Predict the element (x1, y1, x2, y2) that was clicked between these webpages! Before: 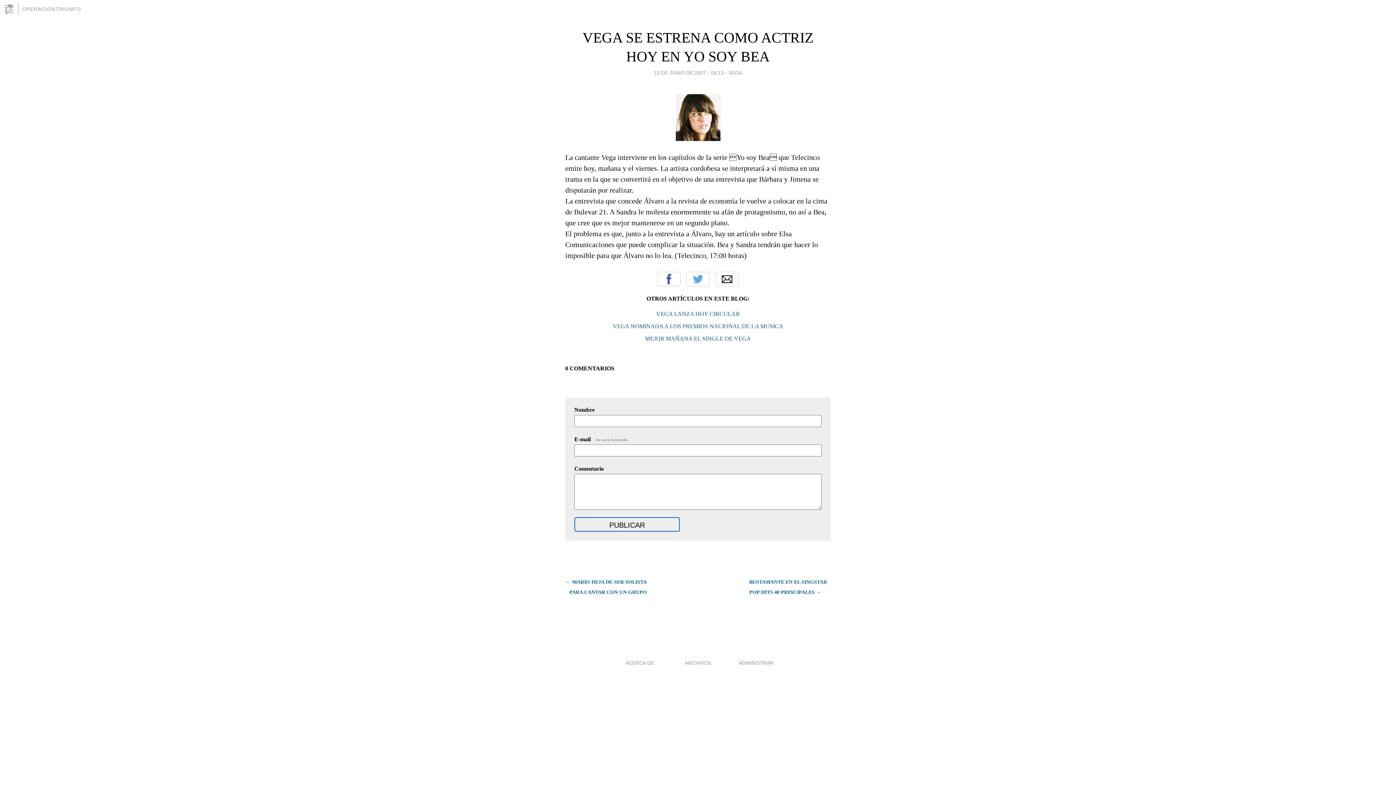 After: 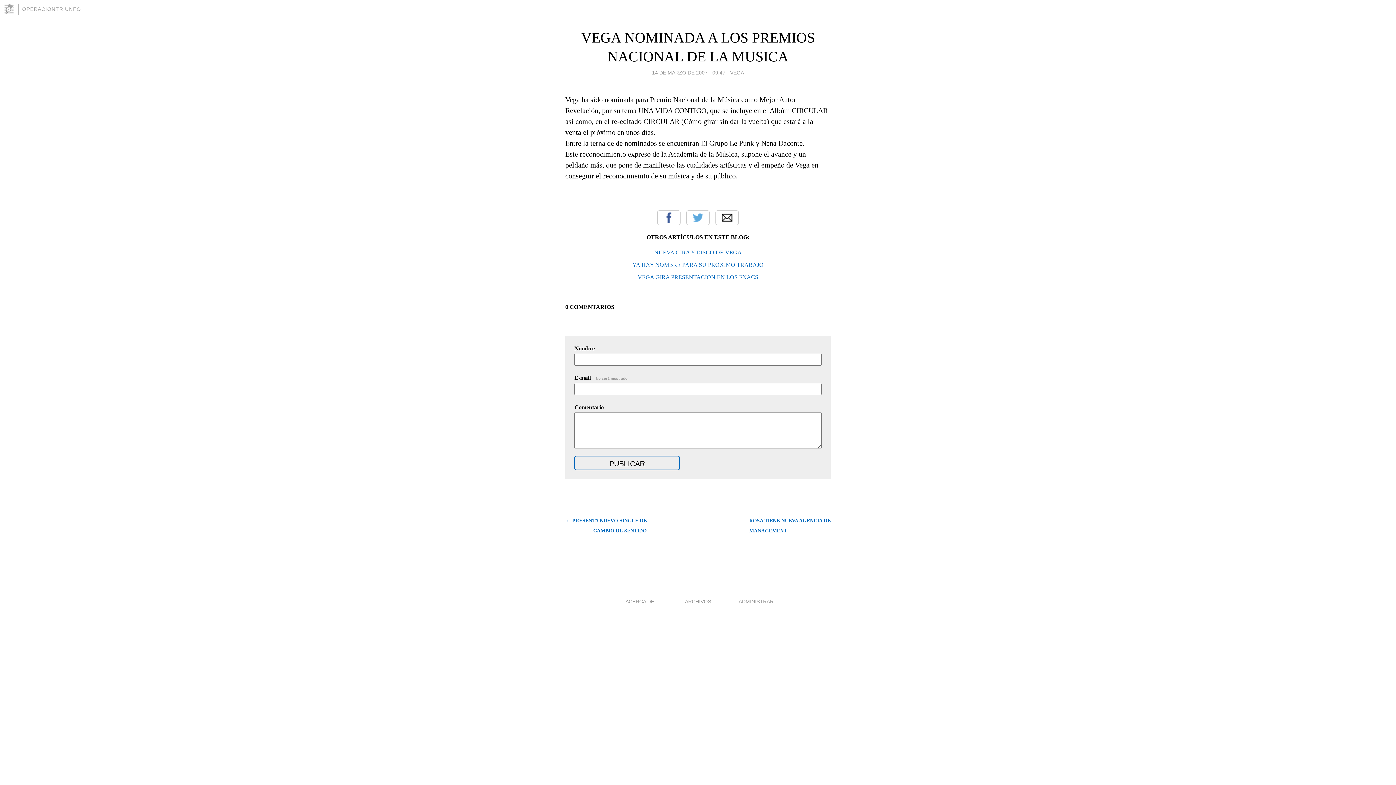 Action: label: VEGA NOMINADA A LOS PREMIOS NACIONAL DE LA MUSICA bbox: (612, 323, 783, 329)